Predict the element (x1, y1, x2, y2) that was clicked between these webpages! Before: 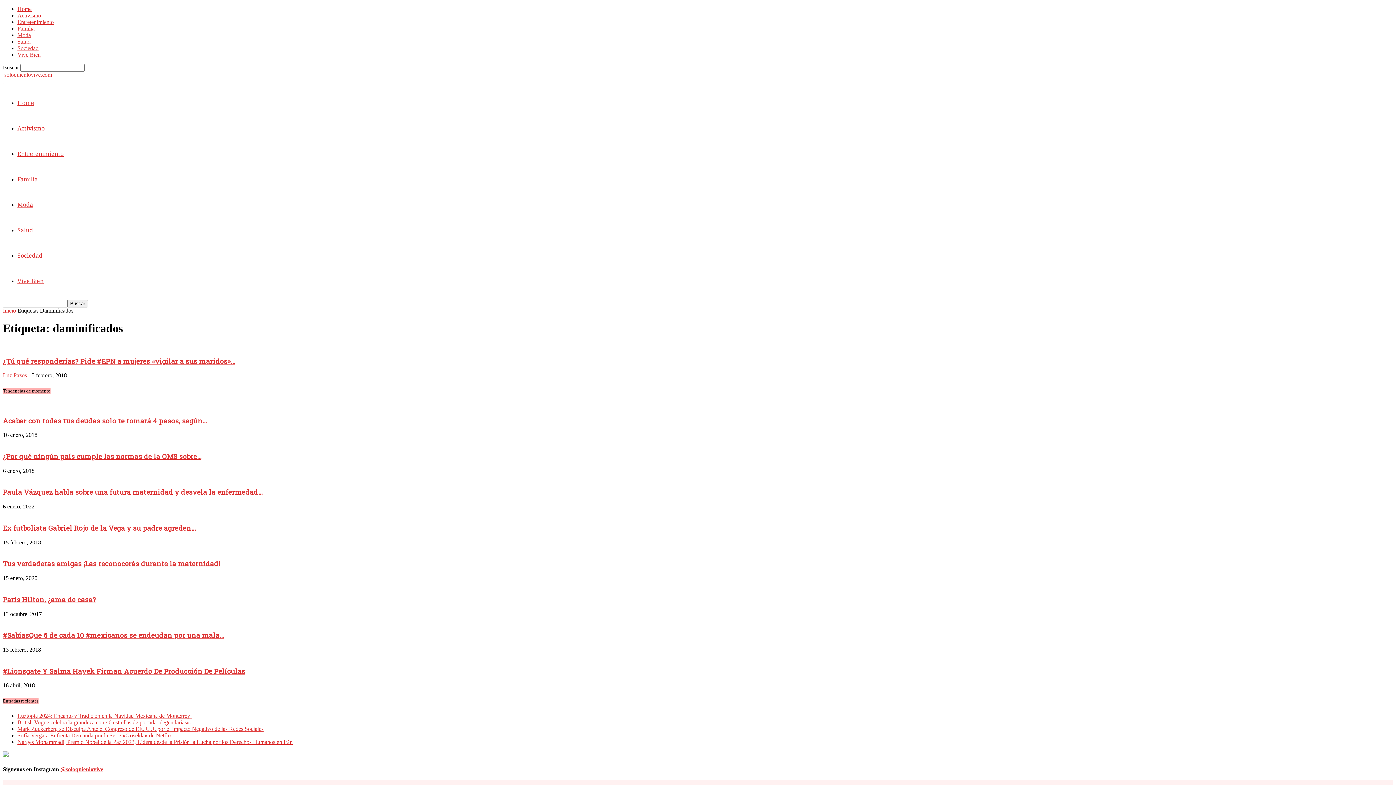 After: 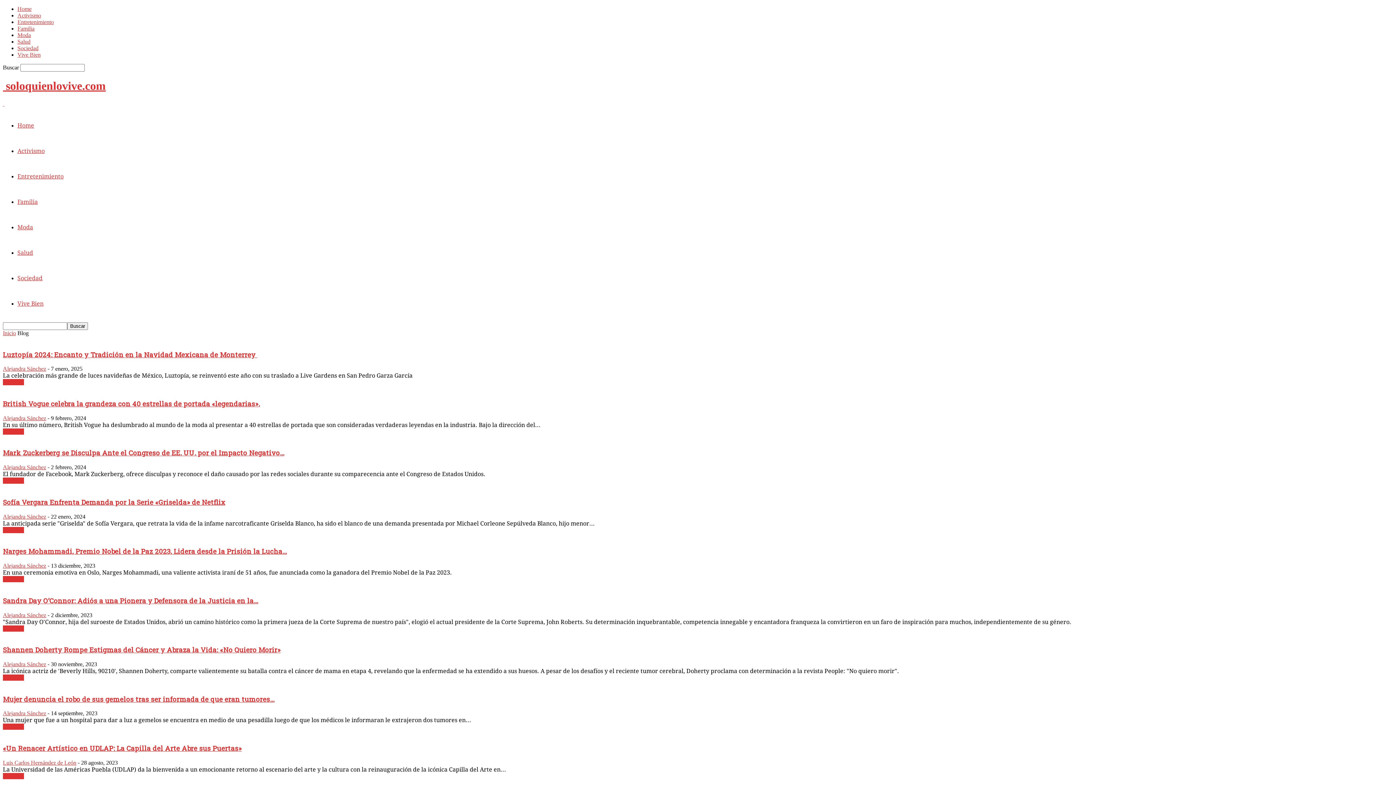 Action: bbox: (2, 71, 52, 77) label:  soloquienlovive.com